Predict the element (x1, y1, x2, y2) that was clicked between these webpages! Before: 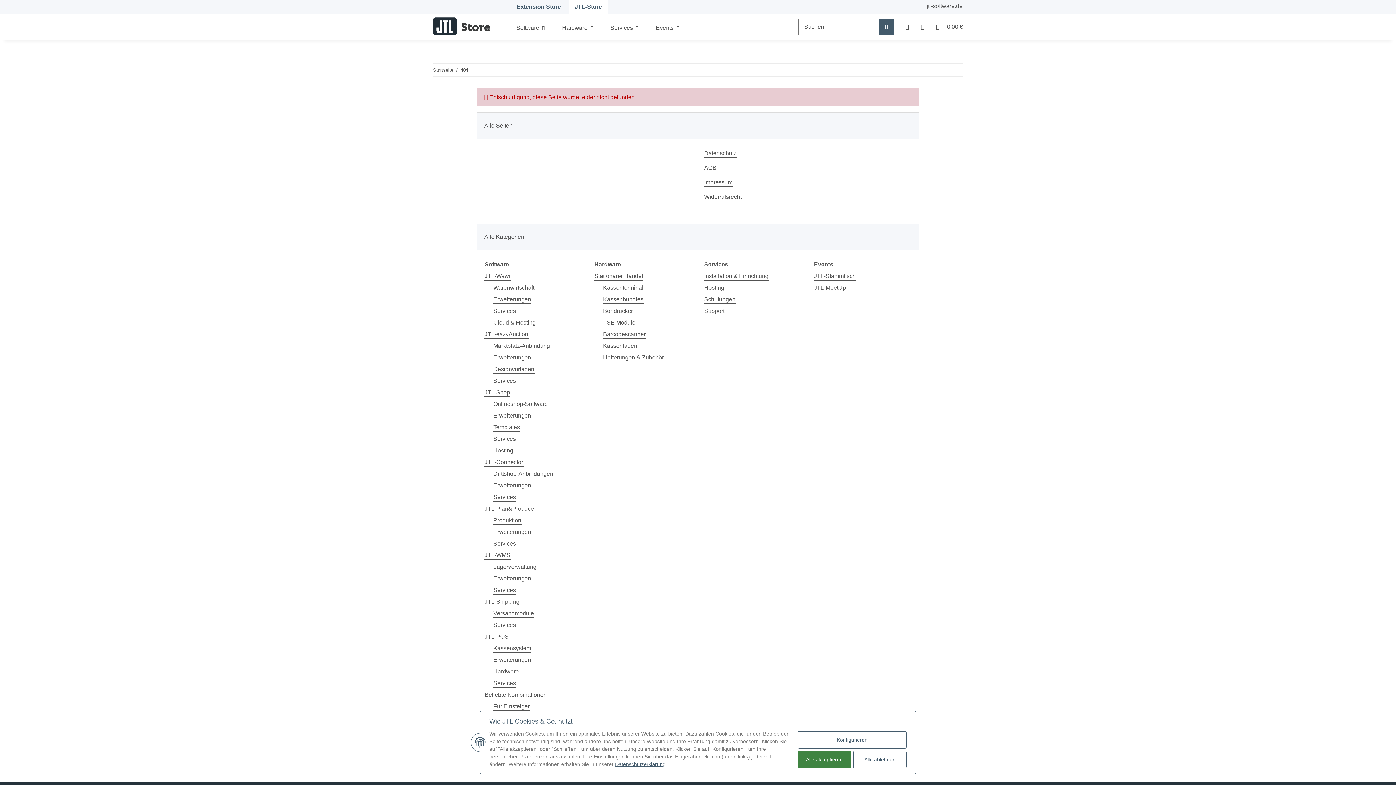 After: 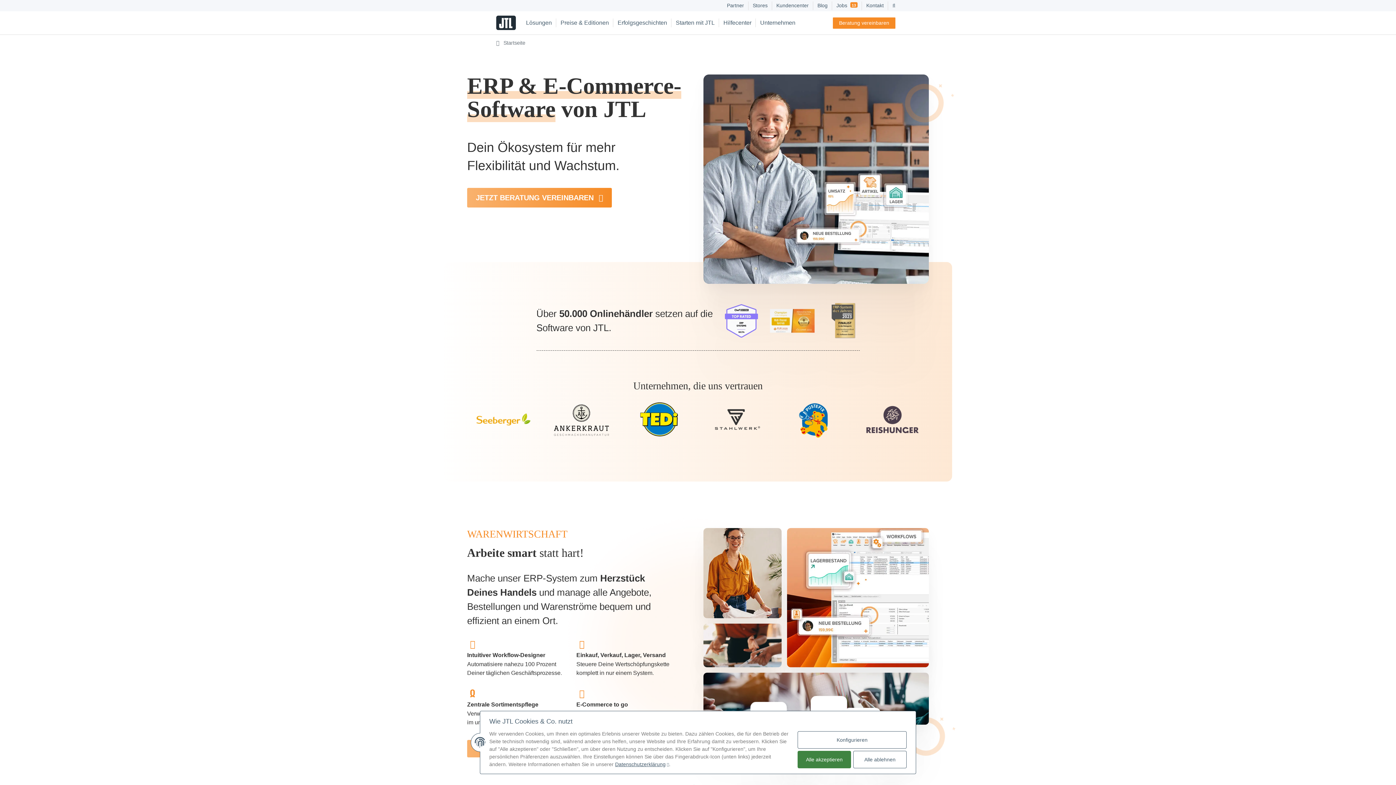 Action: label: jtl-software.de bbox: (926, 1, 963, 10)